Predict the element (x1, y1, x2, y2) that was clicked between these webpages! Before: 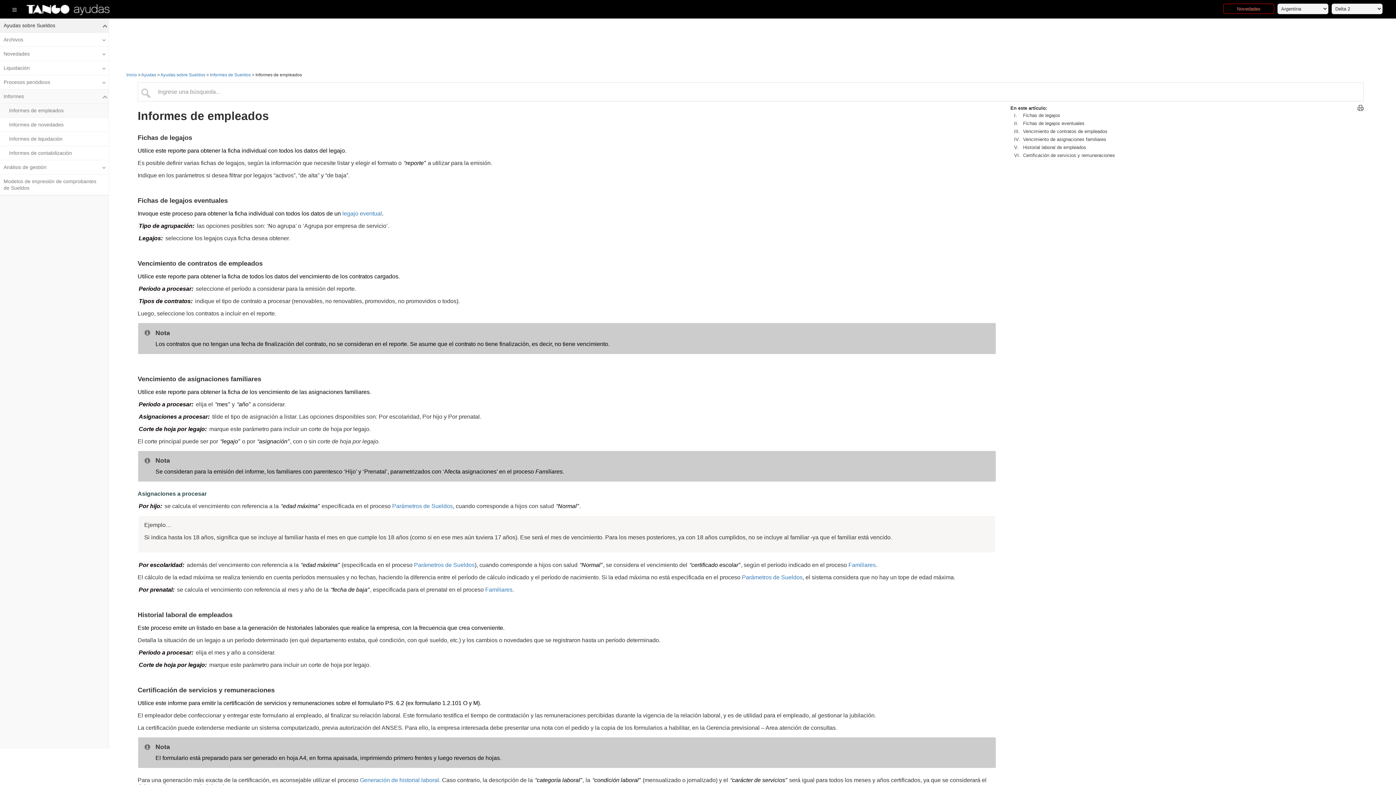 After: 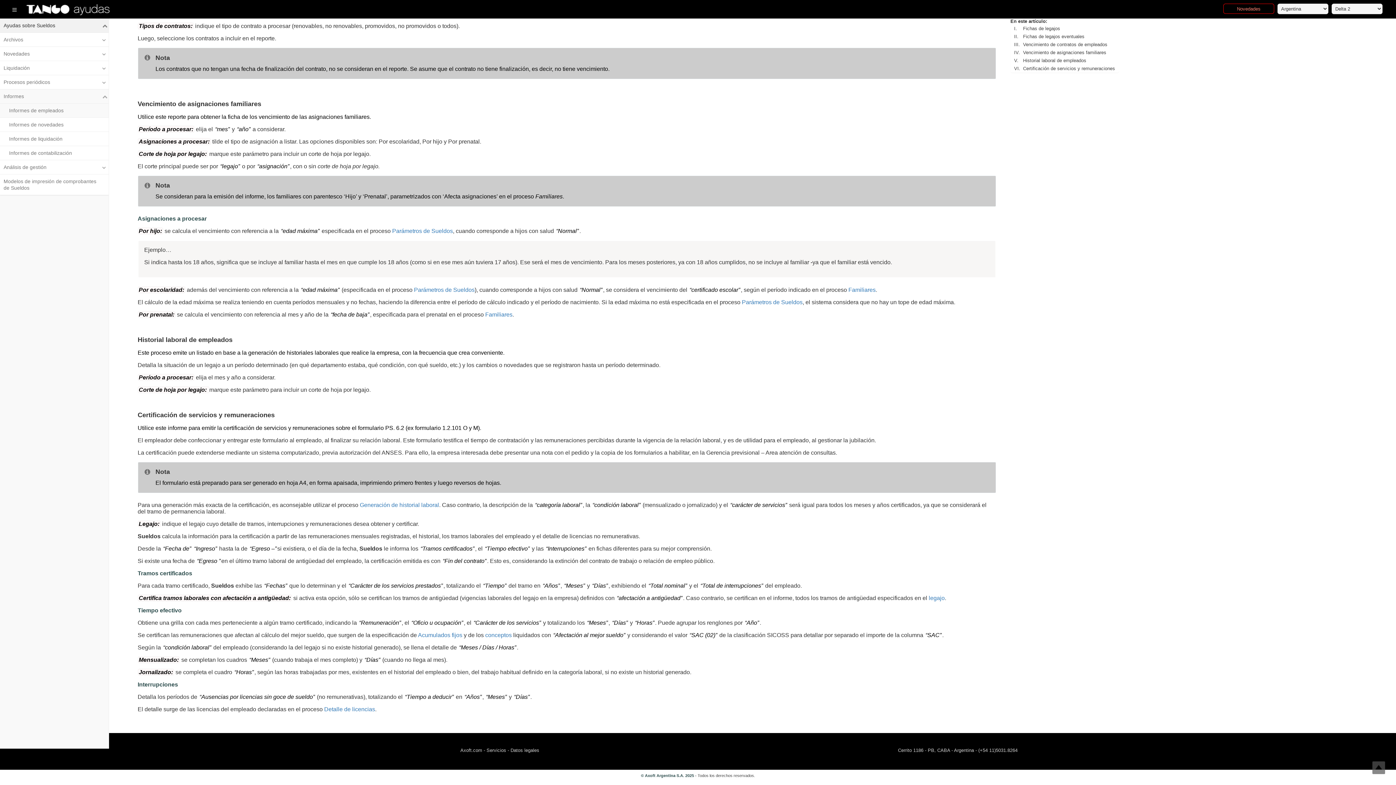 Action: label: Vencimiento de asignaciones familiares bbox: (1010, 135, 1110, 143)